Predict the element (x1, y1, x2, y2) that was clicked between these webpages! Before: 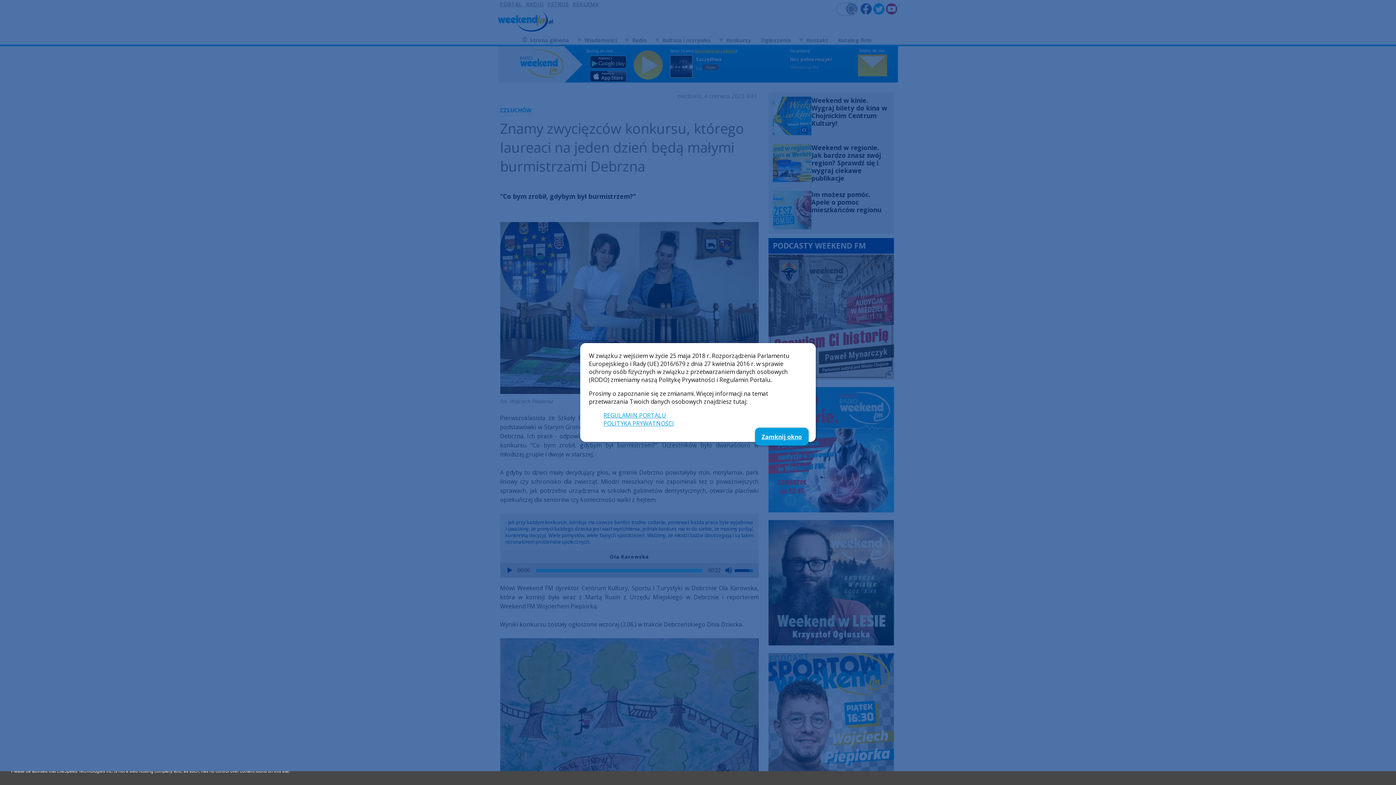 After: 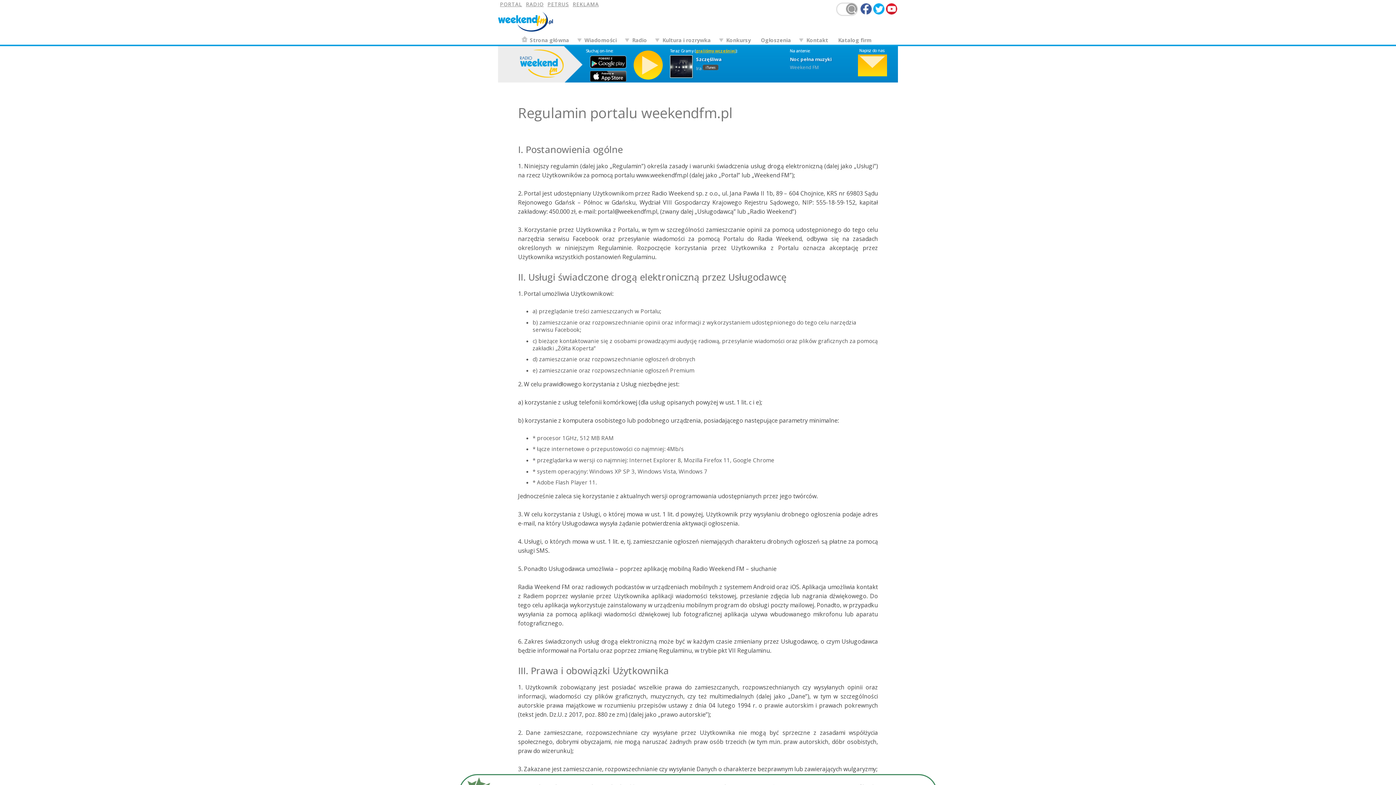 Action: label: REGULAMIN PORTALU bbox: (603, 411, 666, 419)